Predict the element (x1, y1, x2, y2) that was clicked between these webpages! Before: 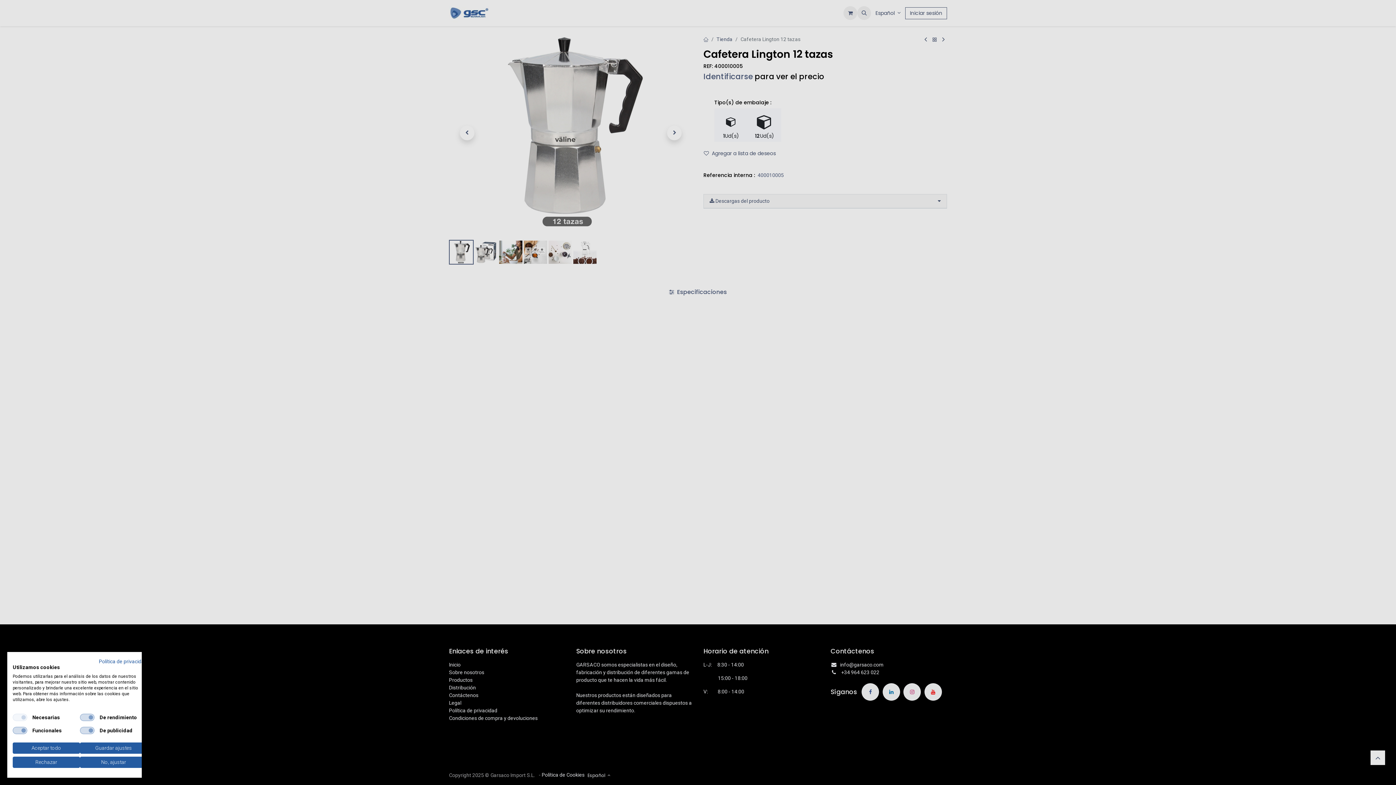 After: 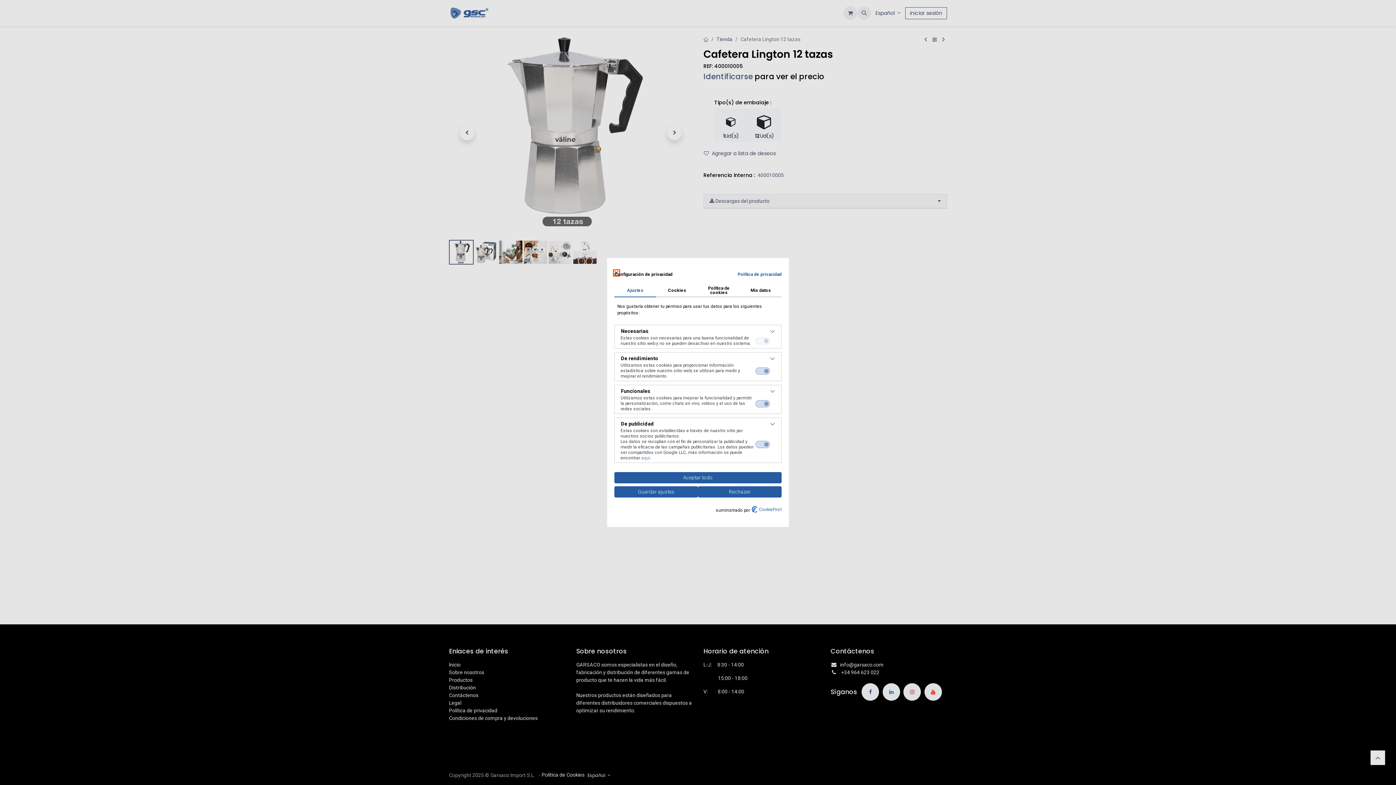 Action: label: Ajuste las preferencias de cookie  bbox: (80, 757, 147, 768)